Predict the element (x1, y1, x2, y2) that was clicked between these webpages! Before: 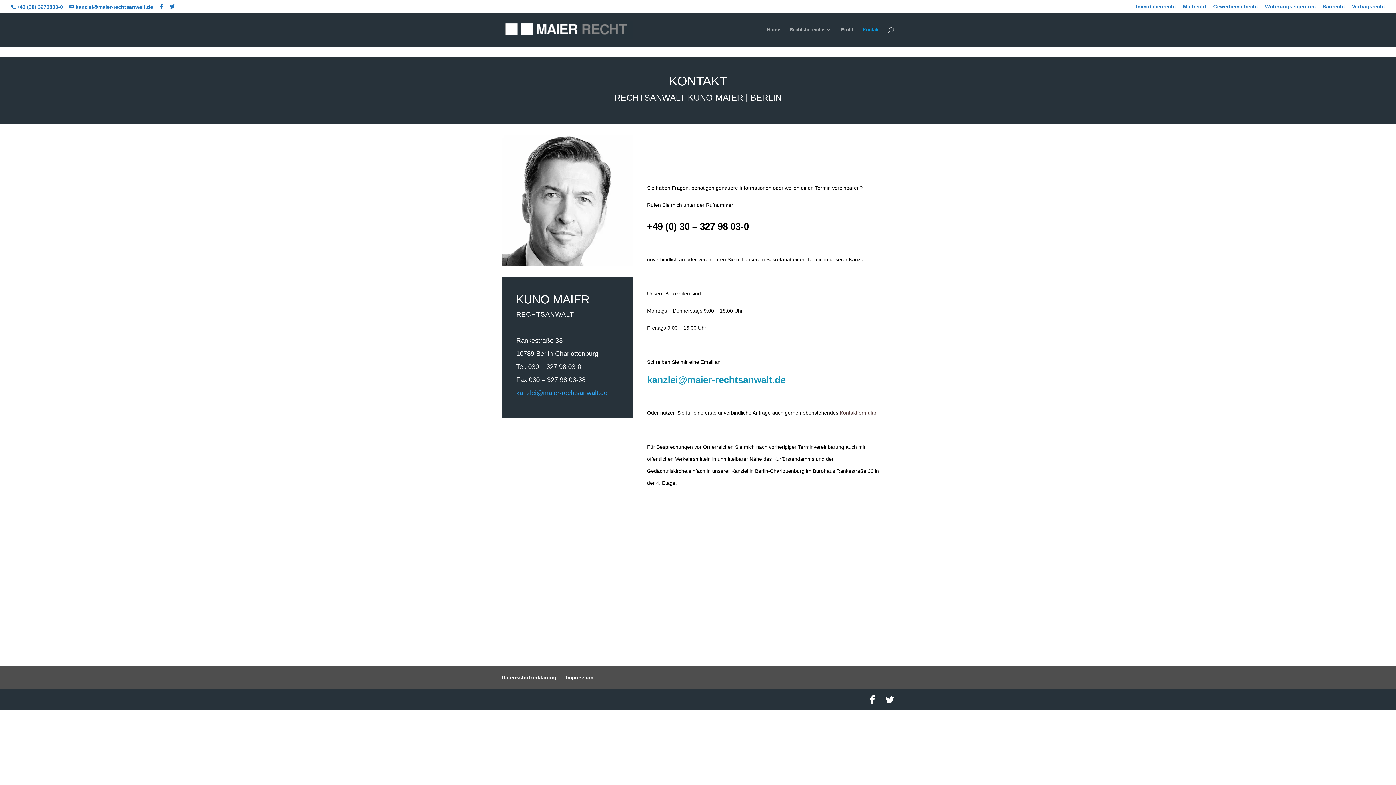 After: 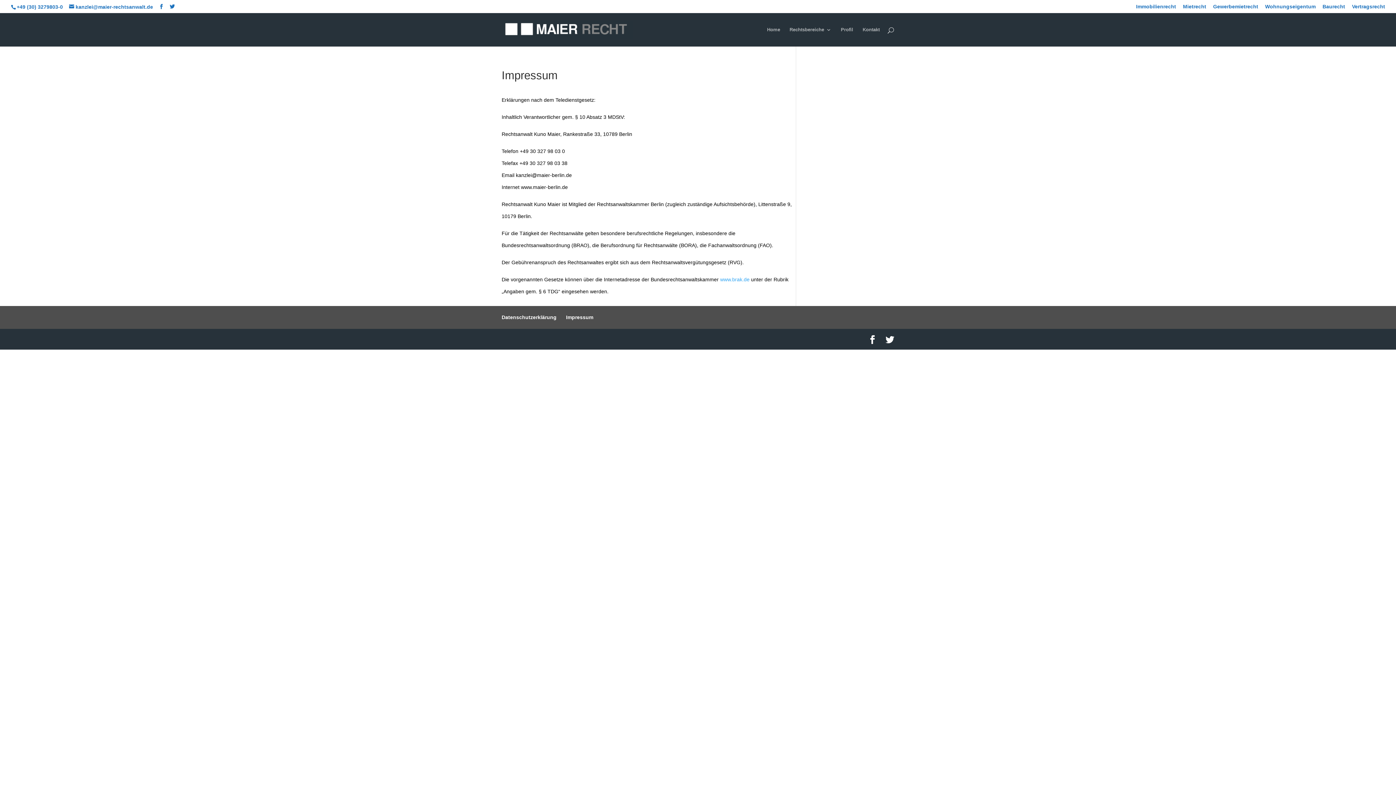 Action: bbox: (566, 674, 593, 680) label: Impressum